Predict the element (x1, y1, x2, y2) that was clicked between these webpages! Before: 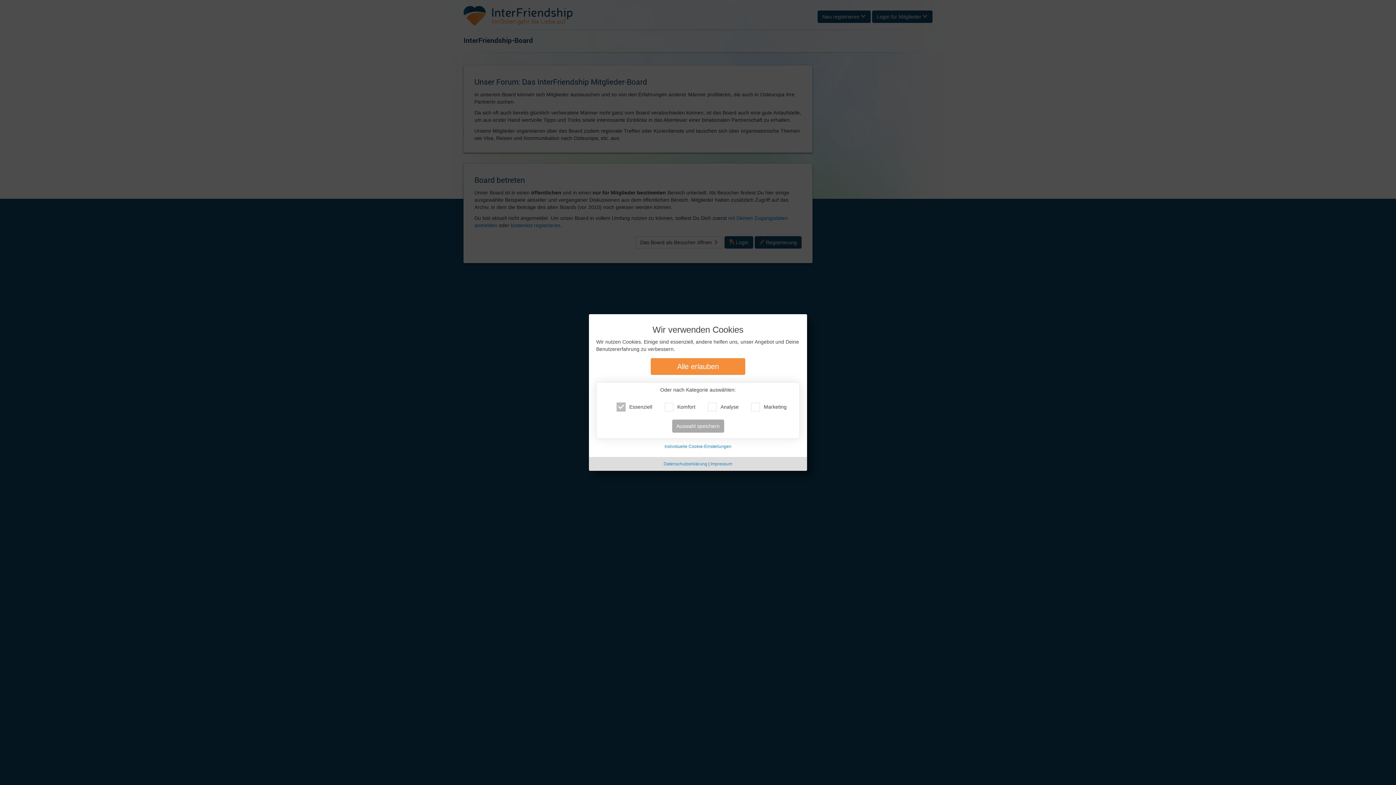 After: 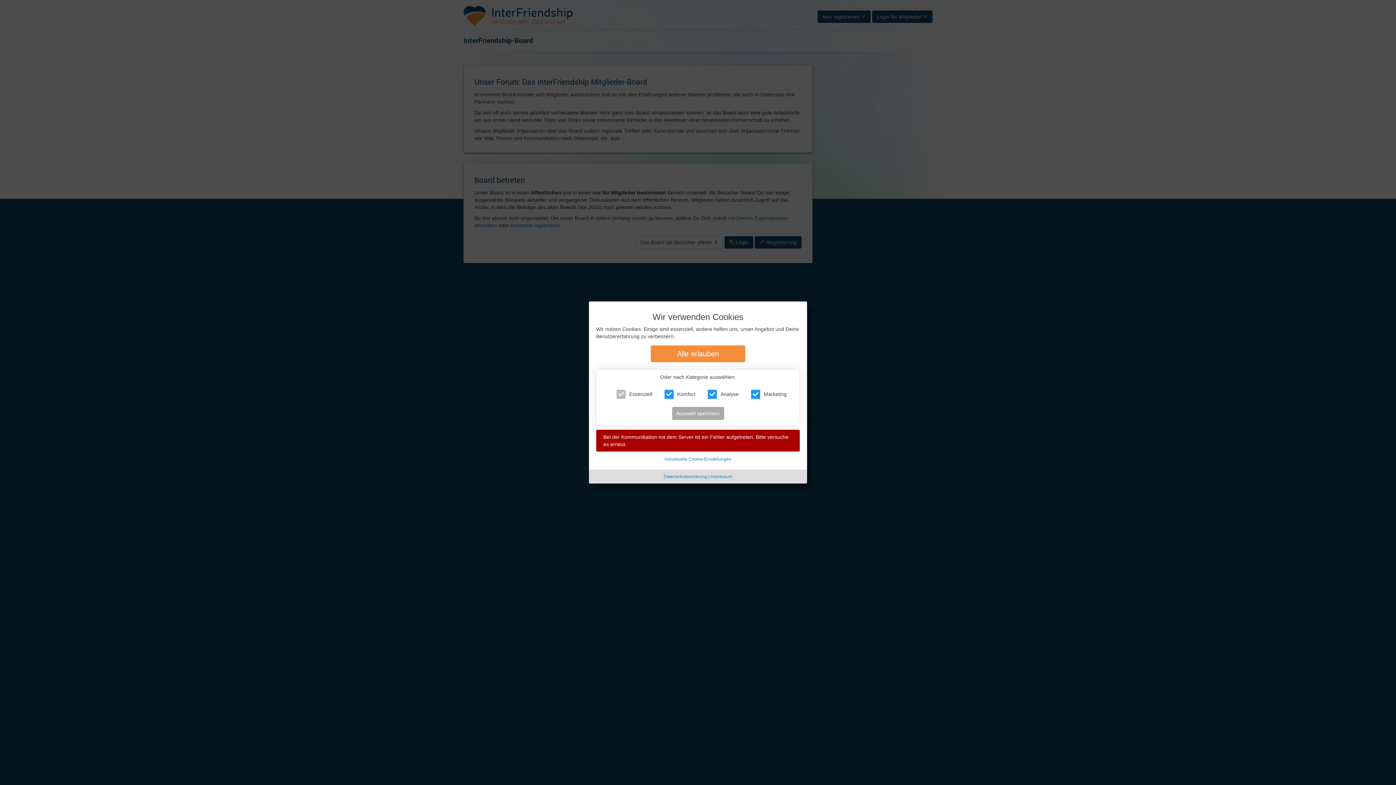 Action: bbox: (650, 358, 745, 375) label: Alle erlauben